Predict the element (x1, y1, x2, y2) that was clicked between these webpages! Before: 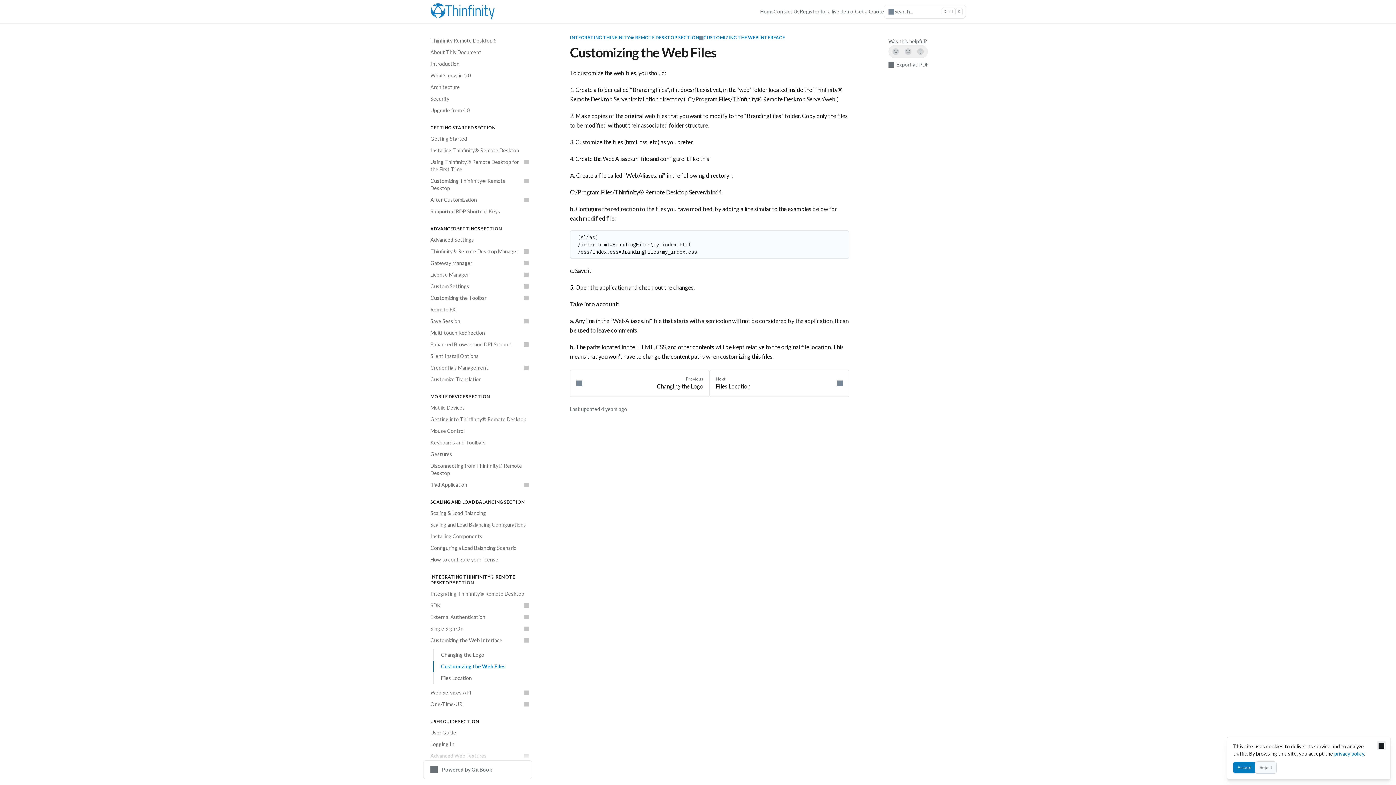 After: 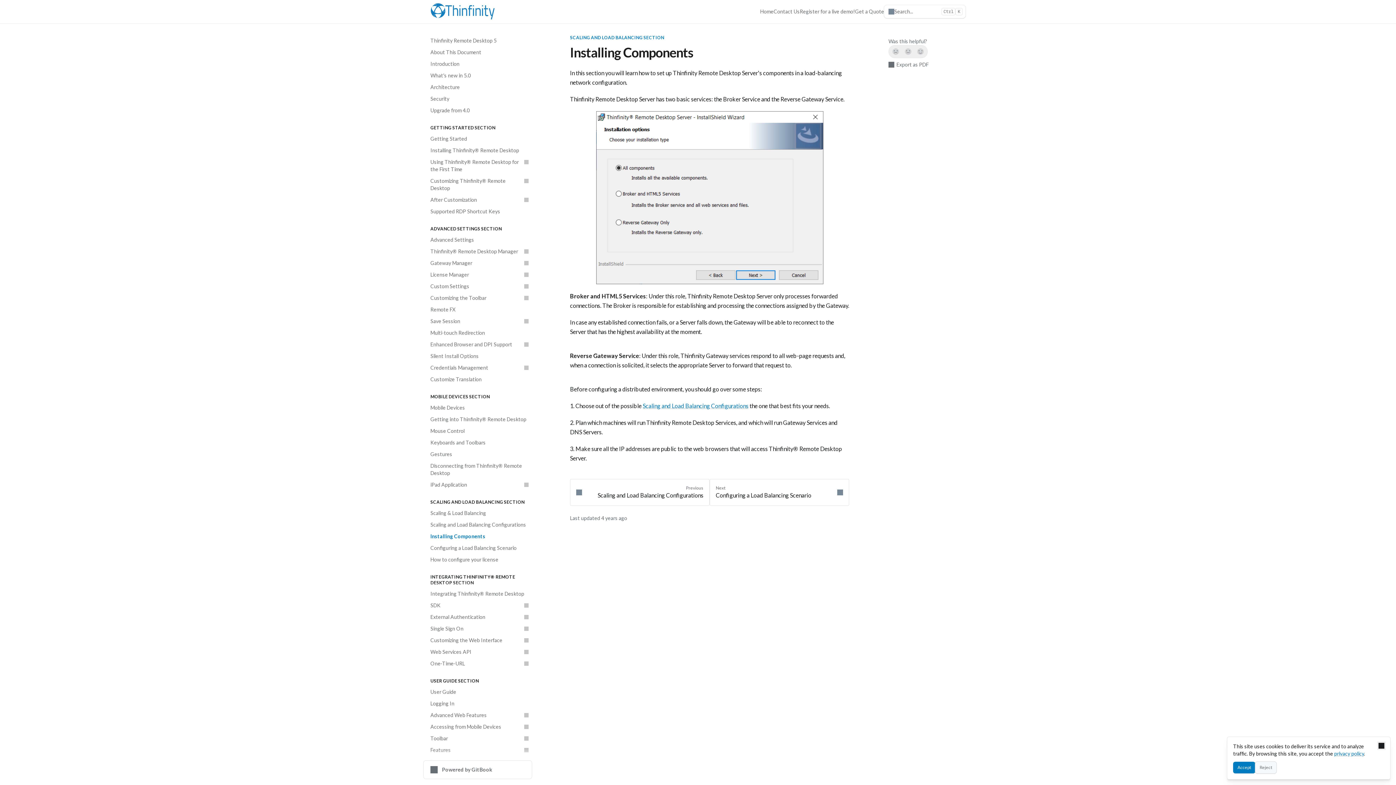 Action: bbox: (426, 530, 532, 542) label: Installing Components